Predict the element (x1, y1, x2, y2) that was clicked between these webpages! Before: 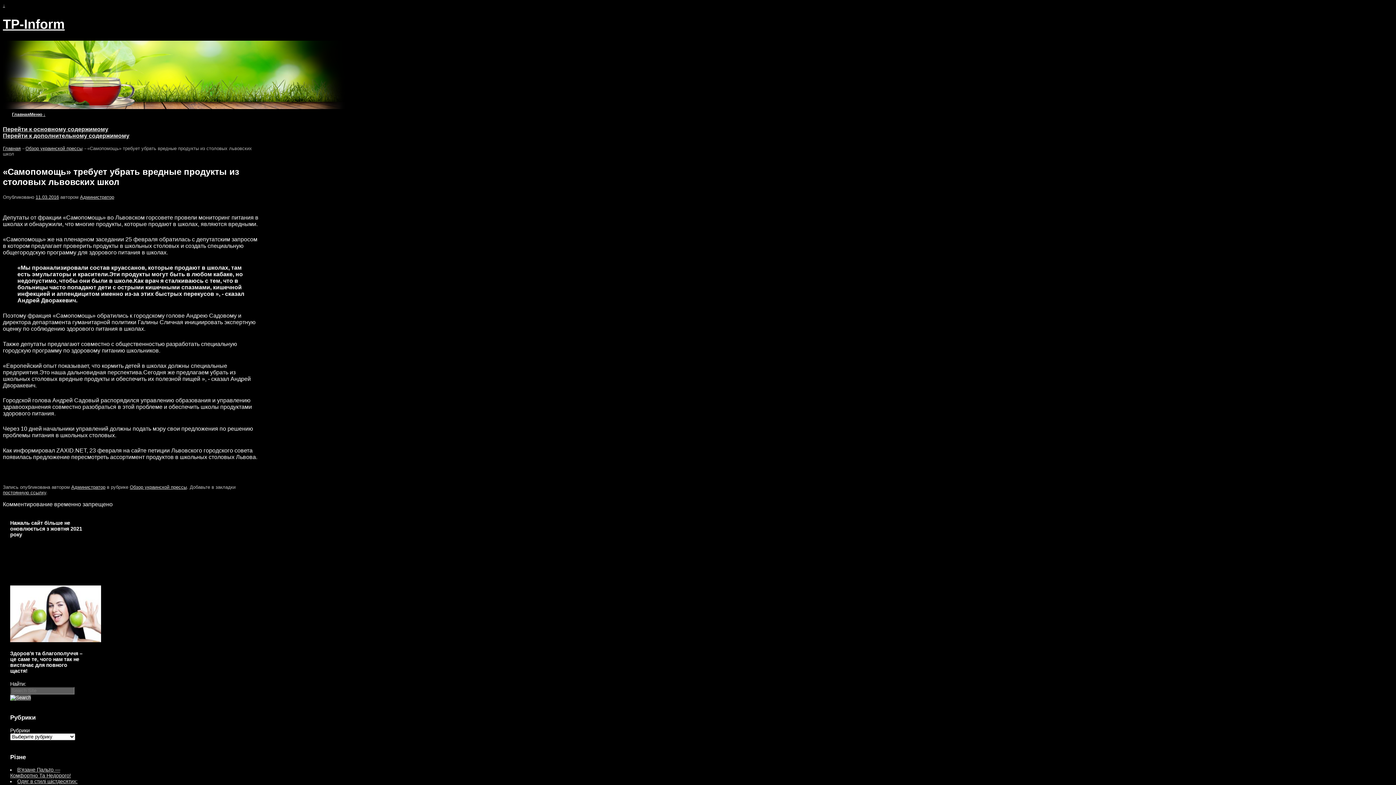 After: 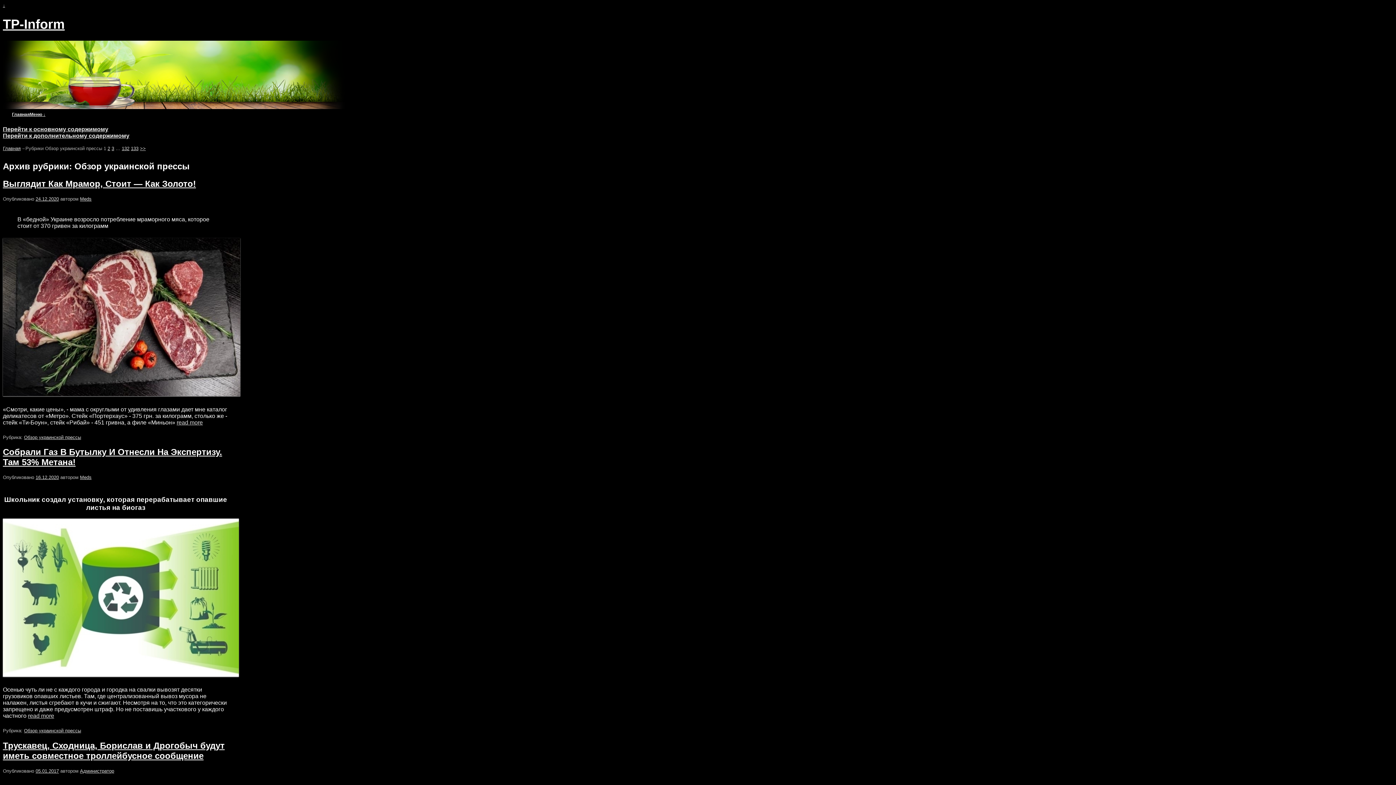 Action: label: Обзор украинской прессы bbox: (25, 145, 82, 151)